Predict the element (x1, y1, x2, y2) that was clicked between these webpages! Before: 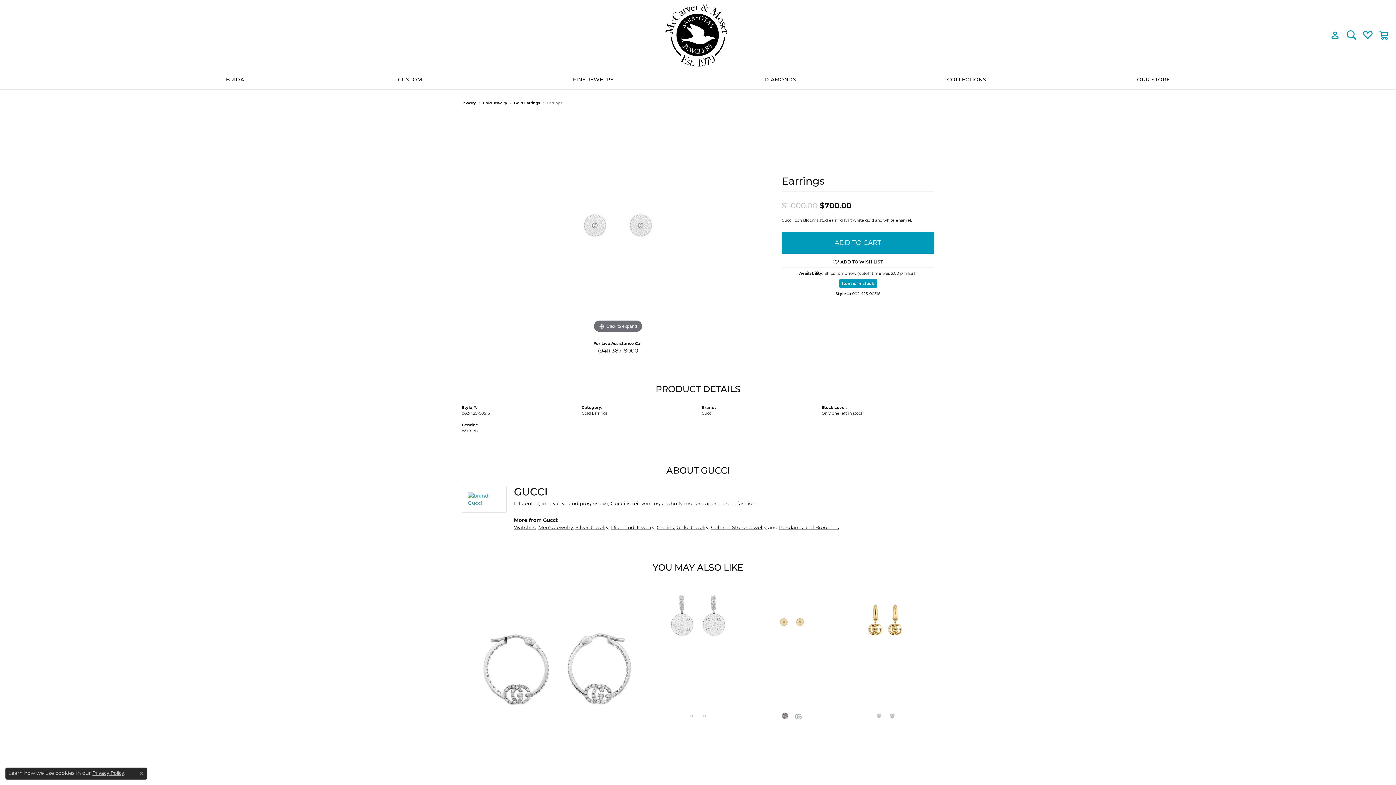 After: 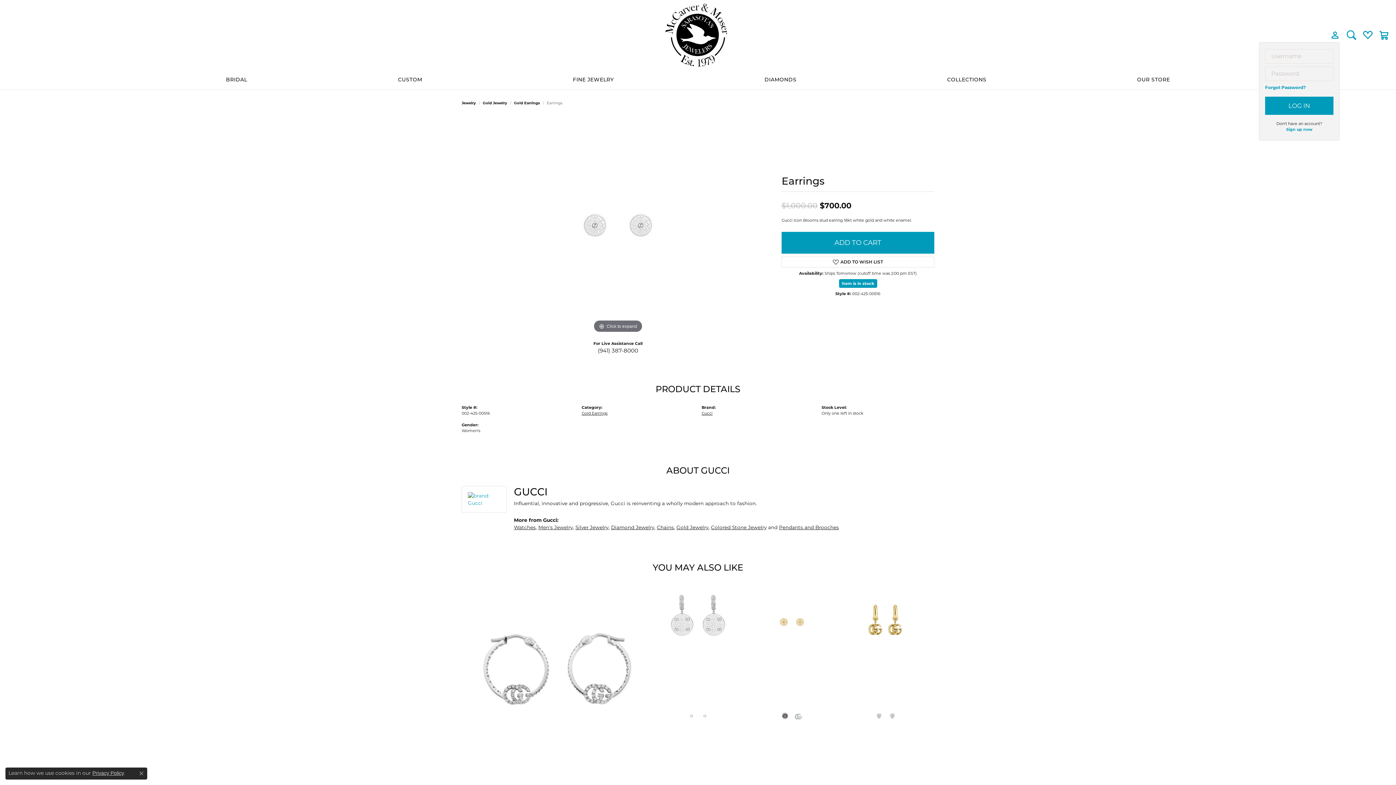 Action: bbox: (1330, 27, 1340, 42) label: Toggle My Account Menu